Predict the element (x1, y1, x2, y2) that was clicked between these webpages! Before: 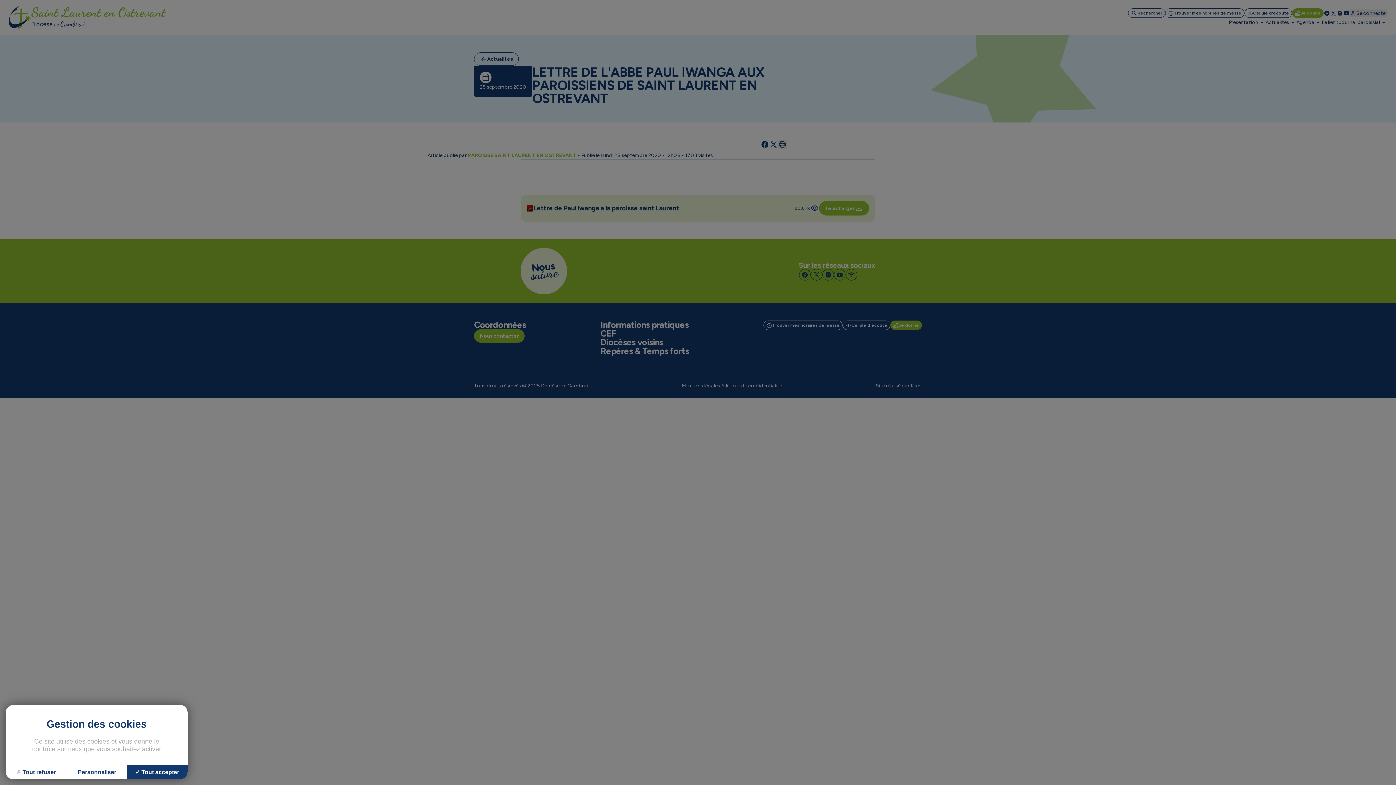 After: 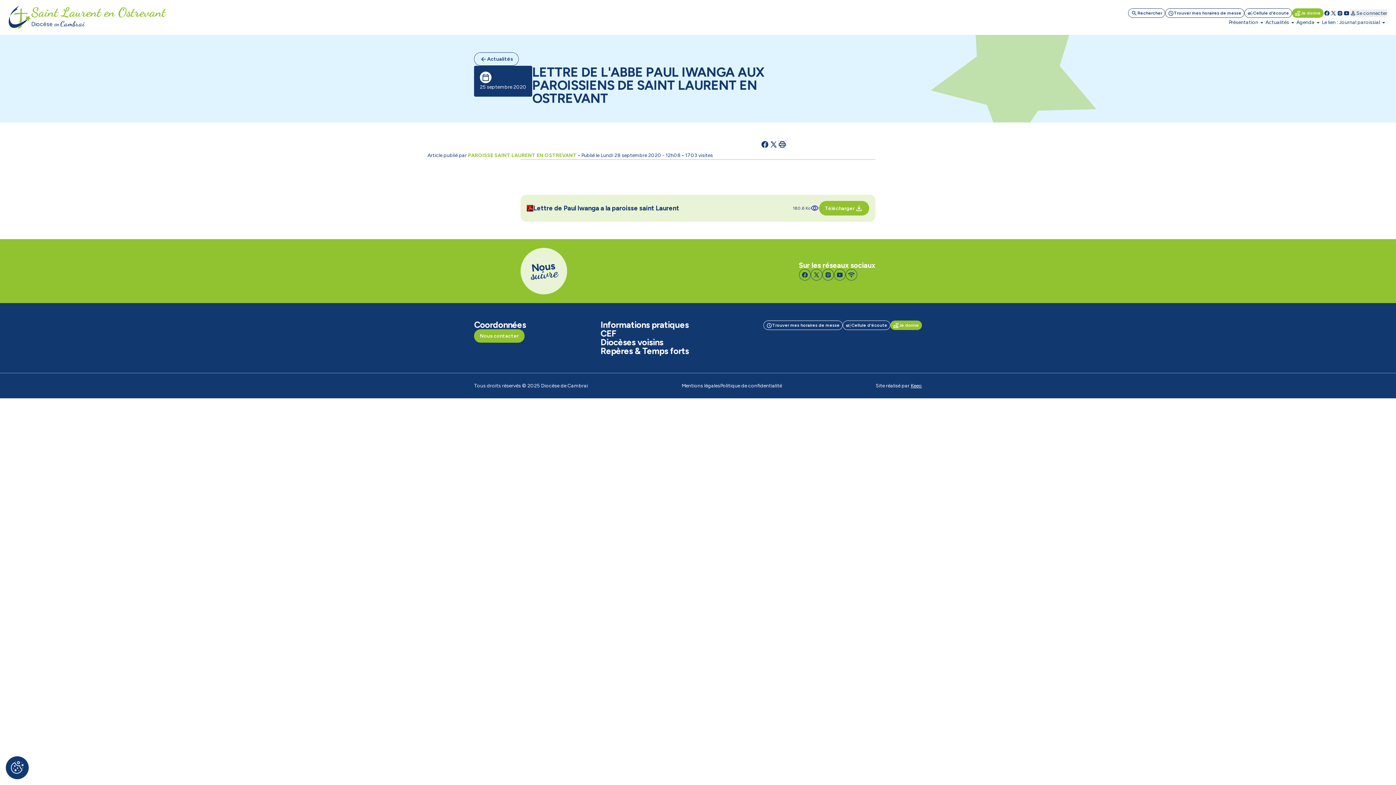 Action: label: Cookies : Tout accepter bbox: (127, 765, 187, 779)